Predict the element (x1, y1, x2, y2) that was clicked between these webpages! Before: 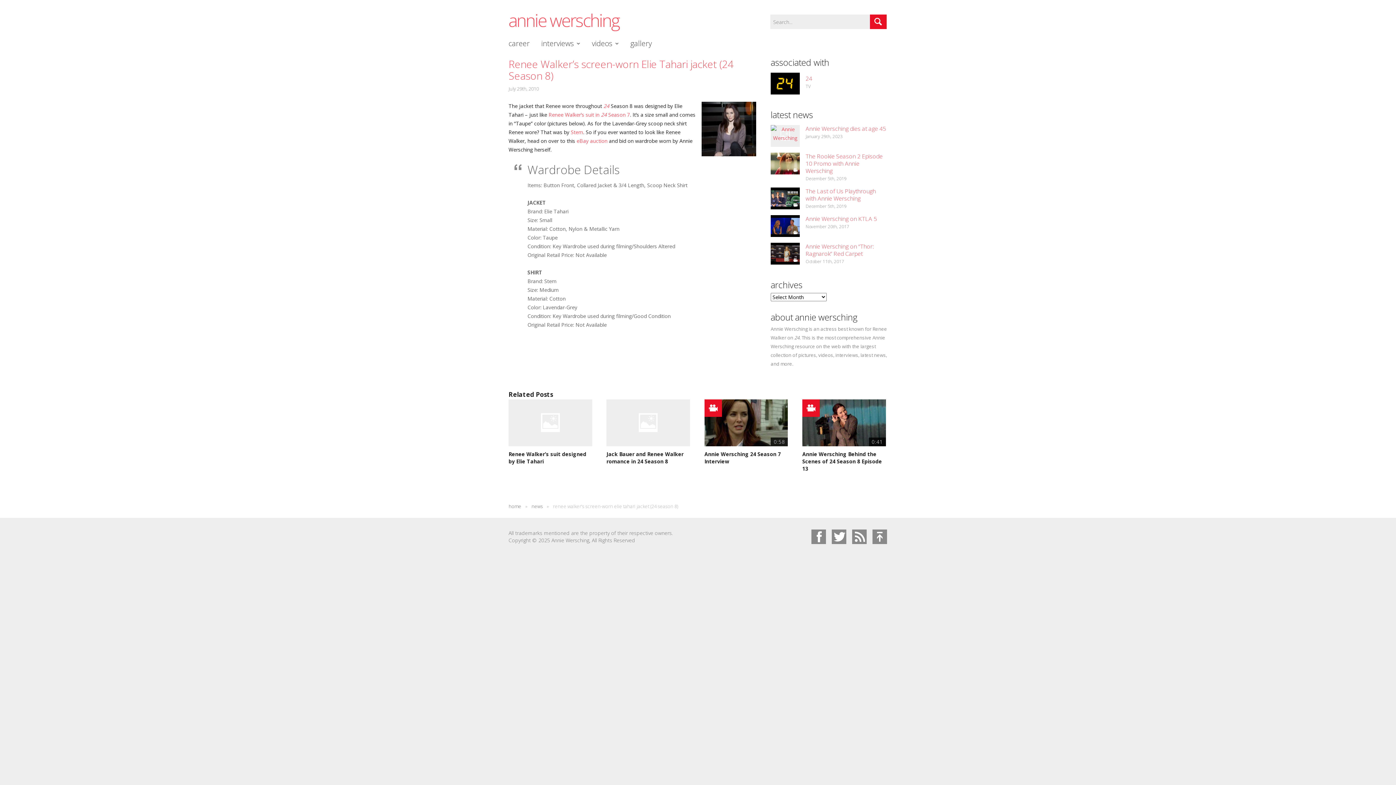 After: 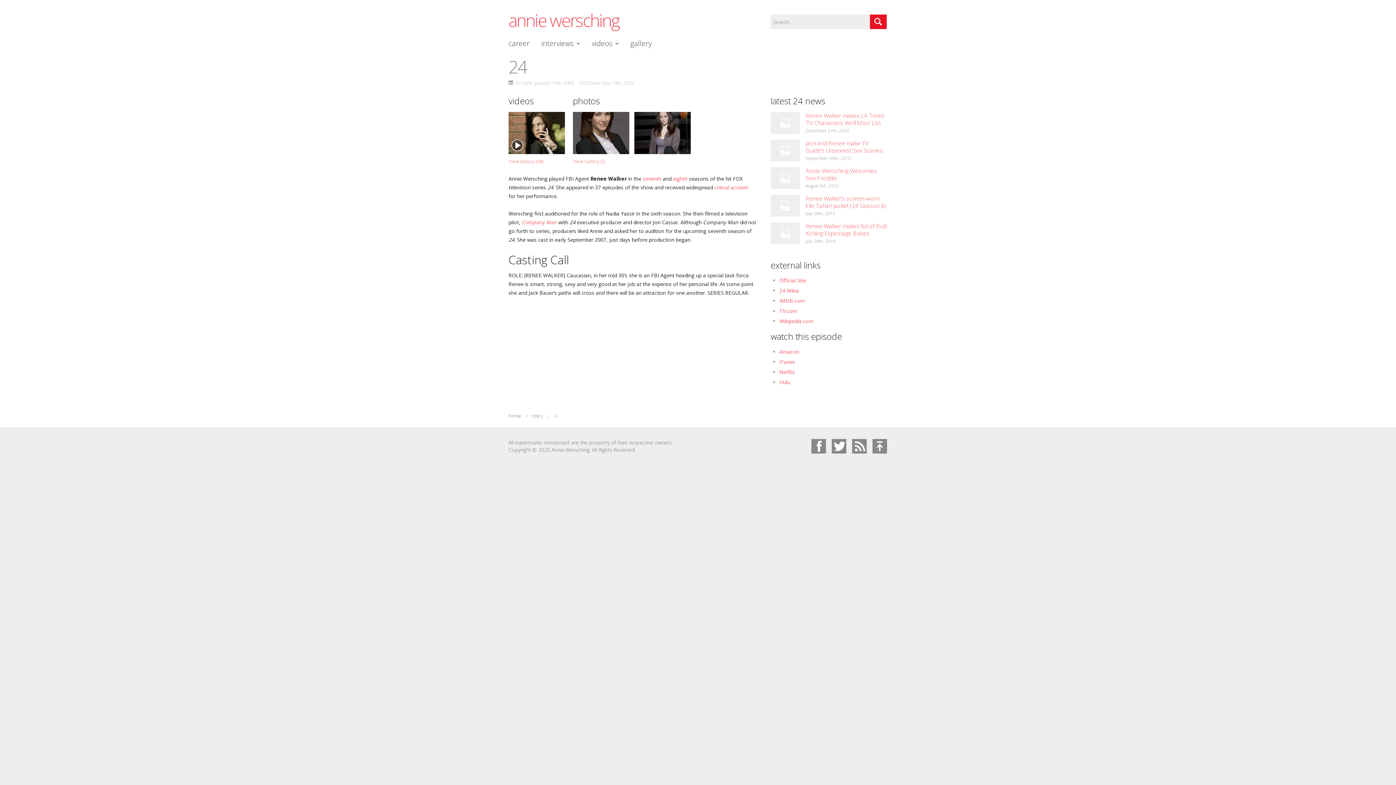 Action: bbox: (805, 74, 812, 82) label: 24